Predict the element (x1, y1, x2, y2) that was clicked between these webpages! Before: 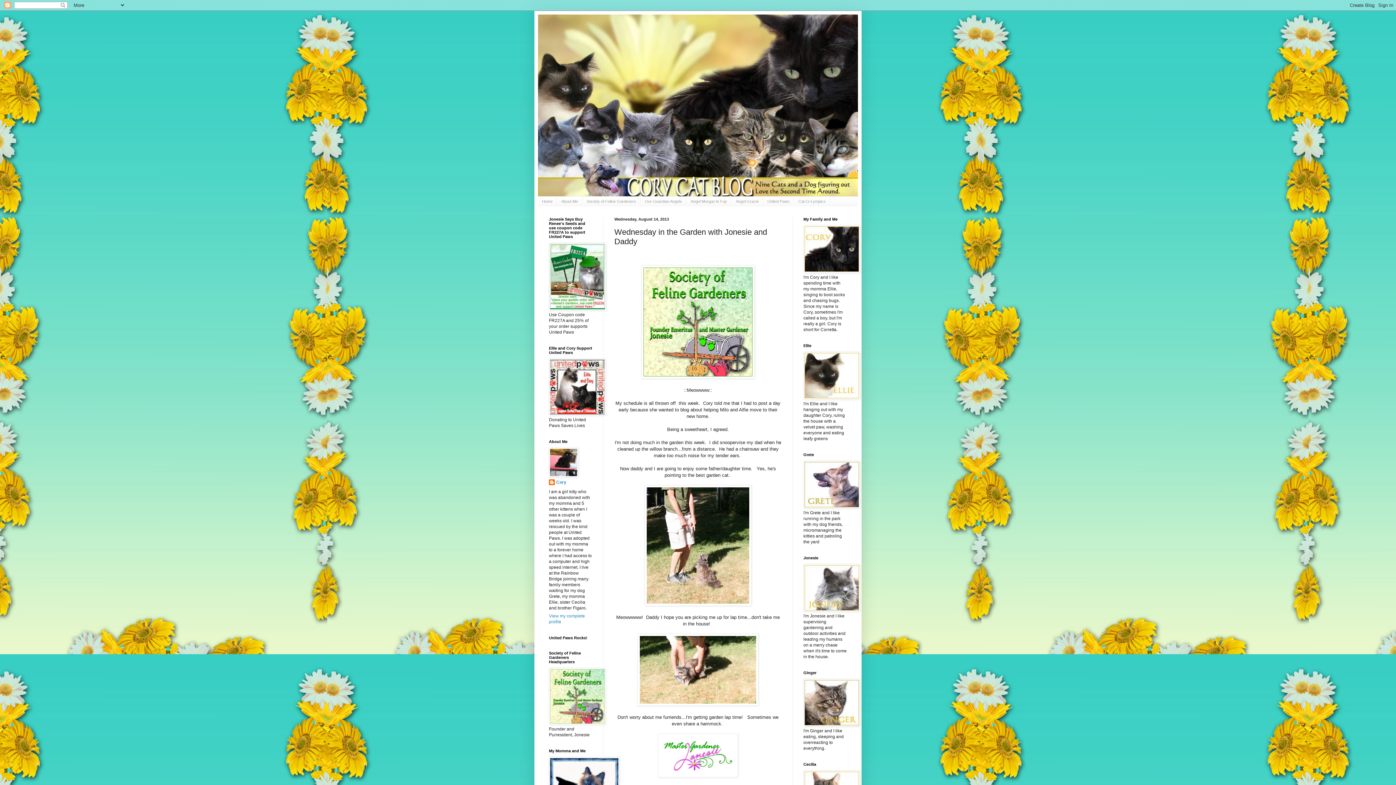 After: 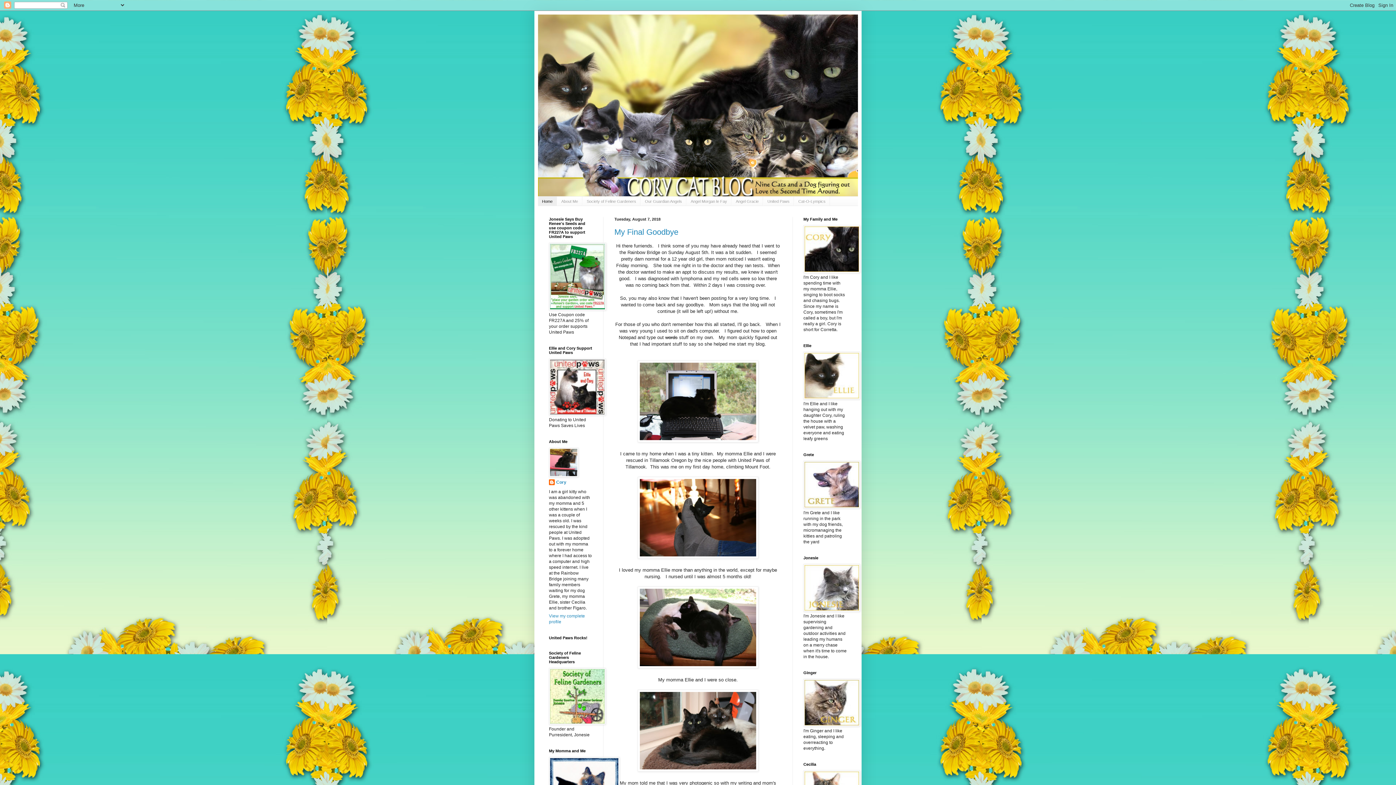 Action: bbox: (538, 14, 858, 196)